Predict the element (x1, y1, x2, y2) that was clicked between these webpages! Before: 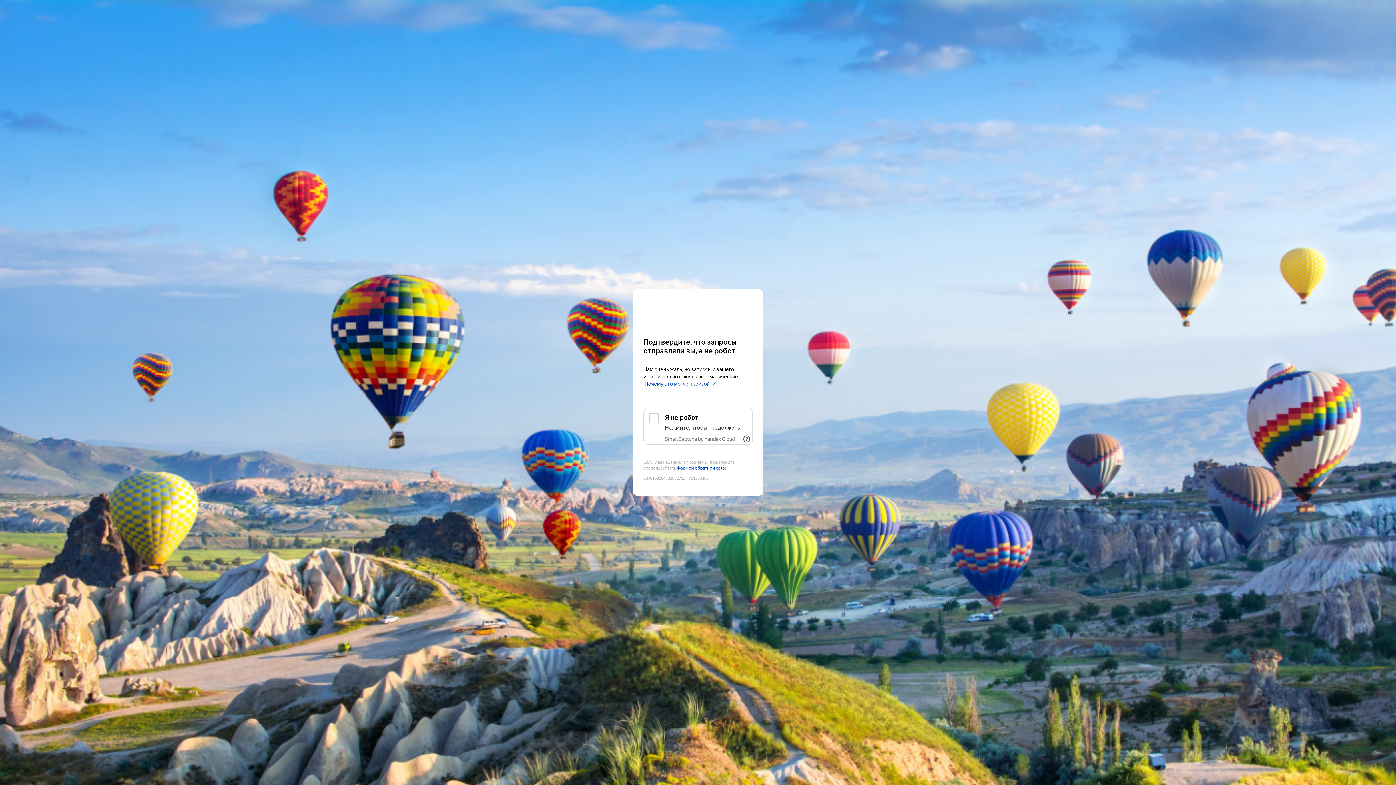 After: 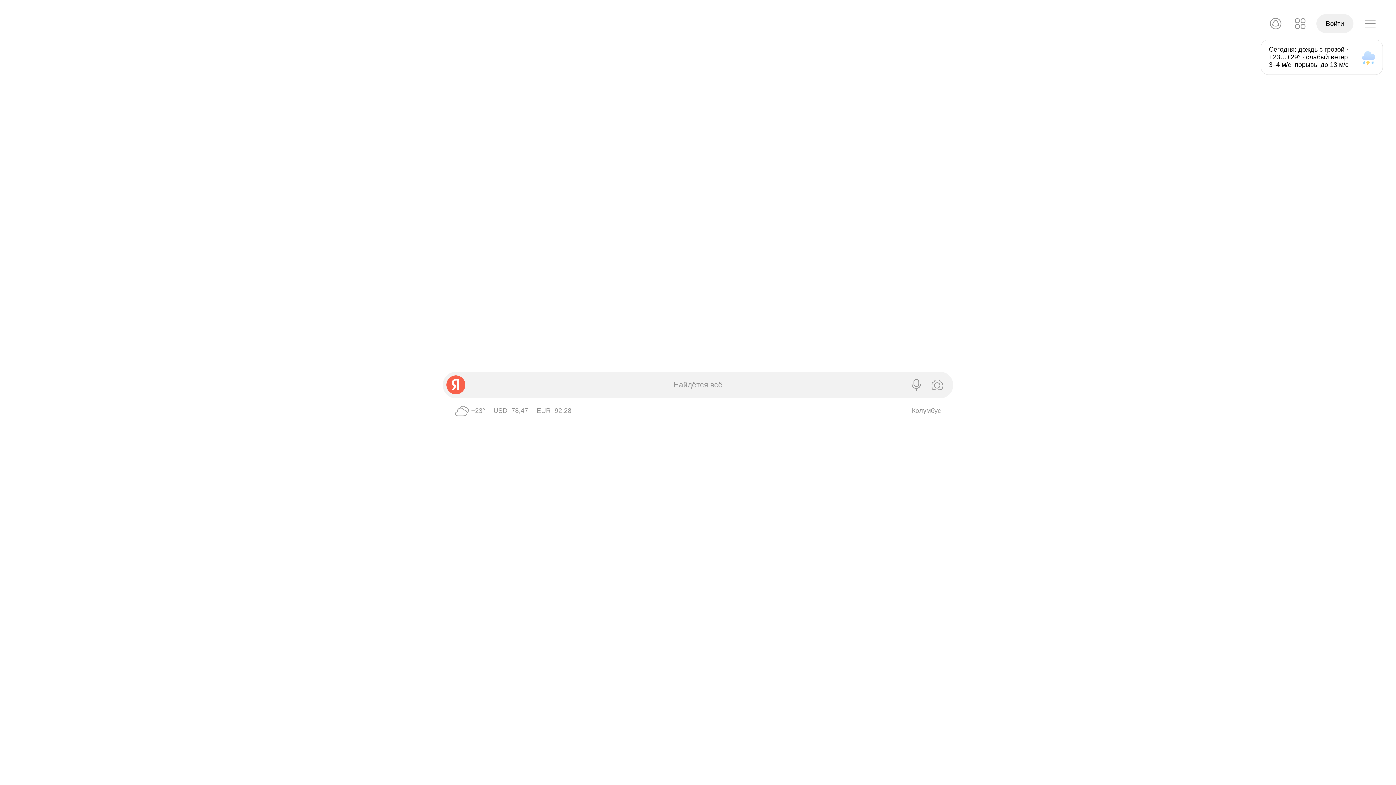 Action: bbox: (643, 303, 752, 316) label: Yandex